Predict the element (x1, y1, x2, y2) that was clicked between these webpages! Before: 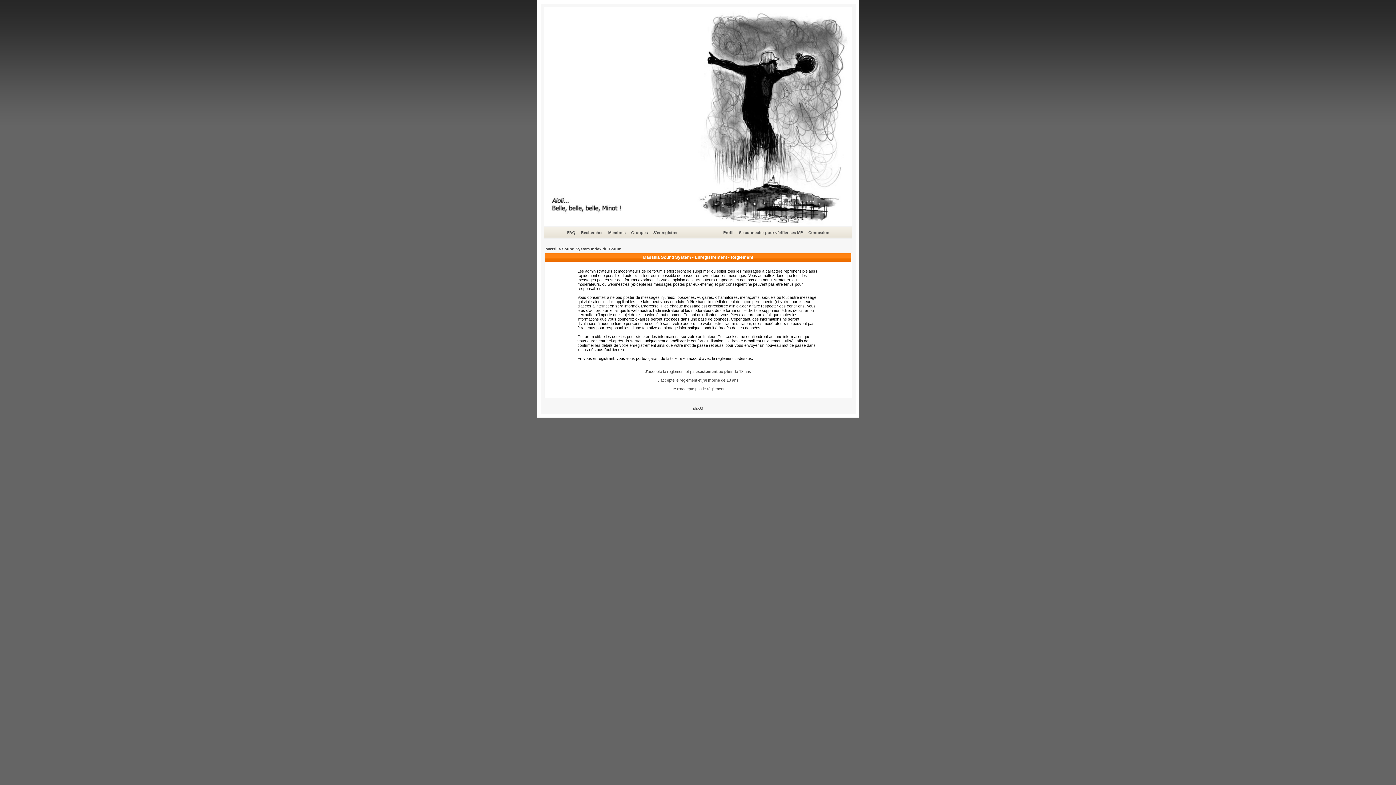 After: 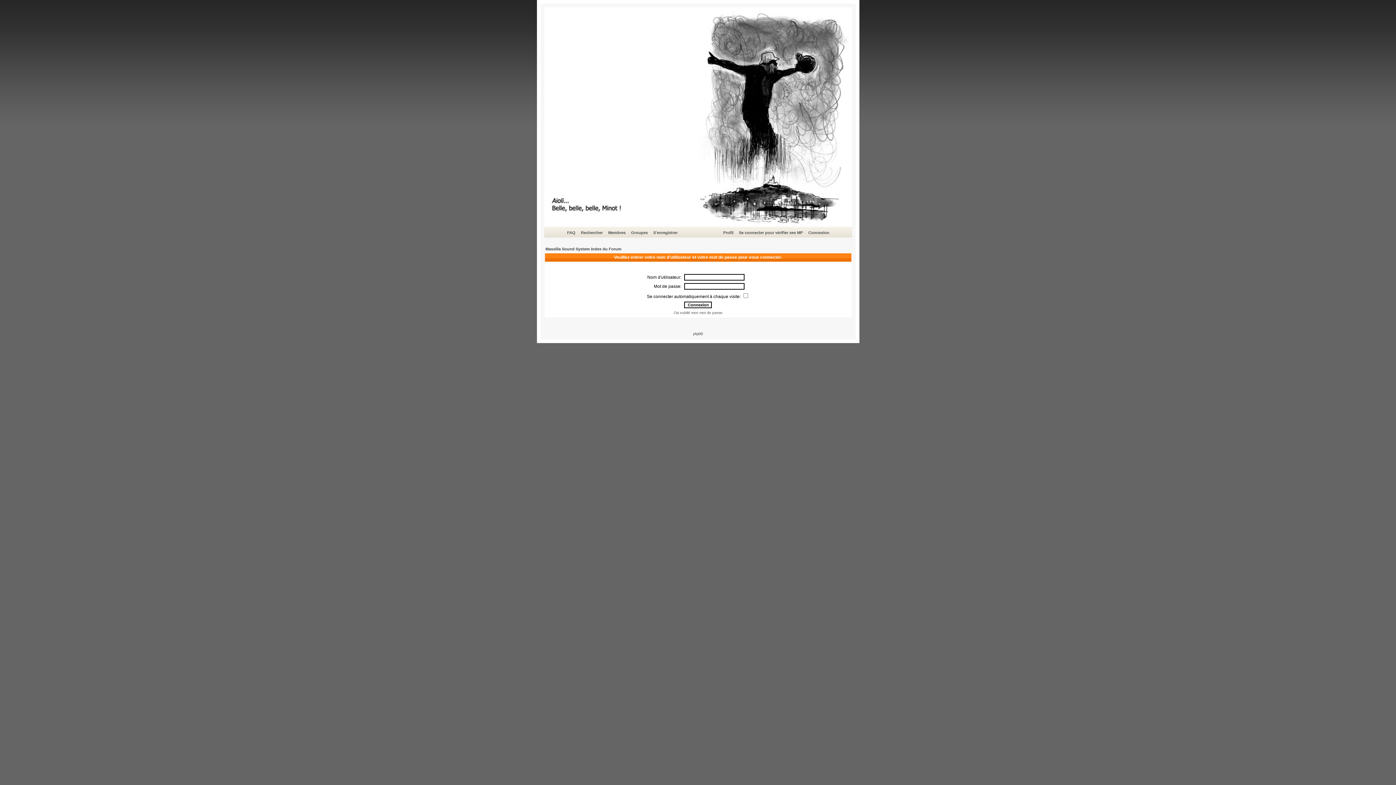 Action: label: Profil bbox: (722, 229, 734, 236)